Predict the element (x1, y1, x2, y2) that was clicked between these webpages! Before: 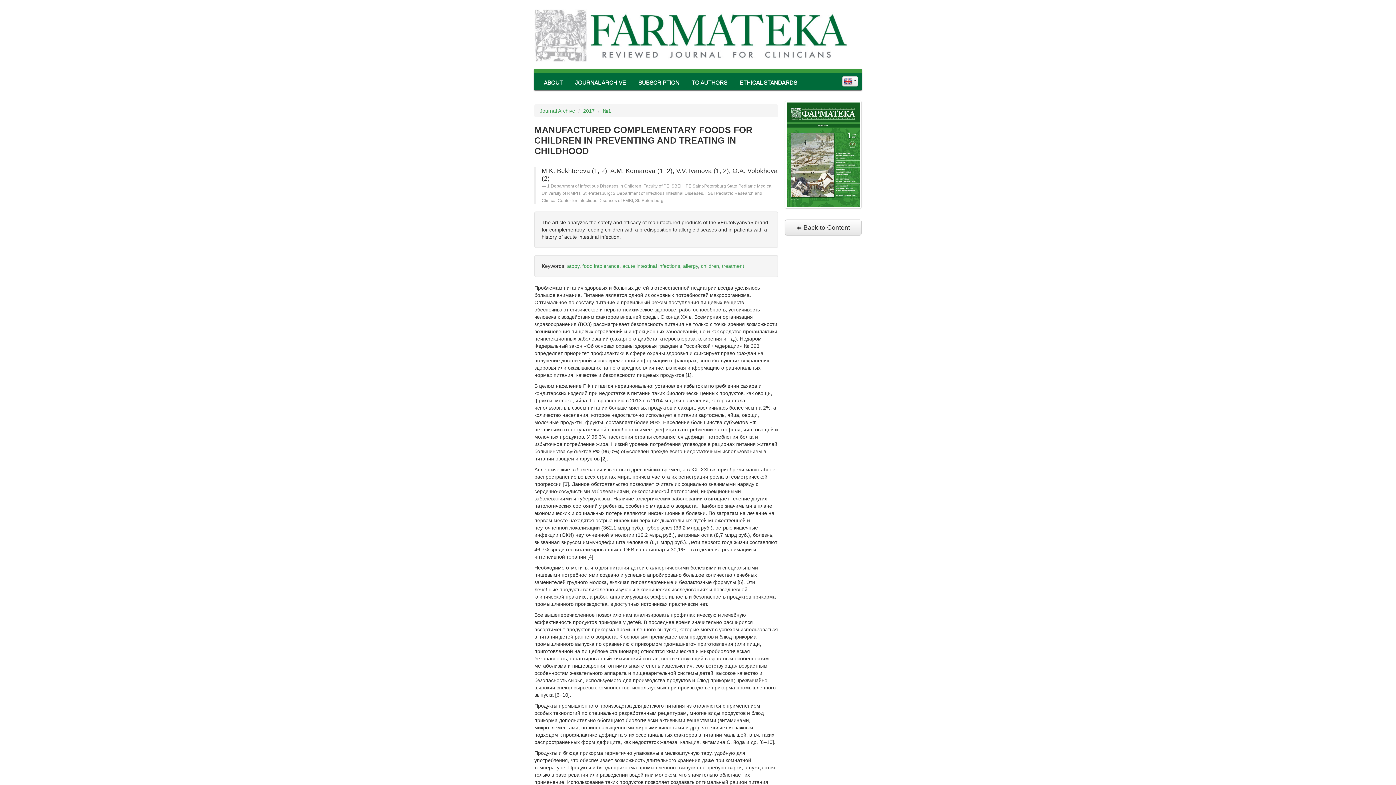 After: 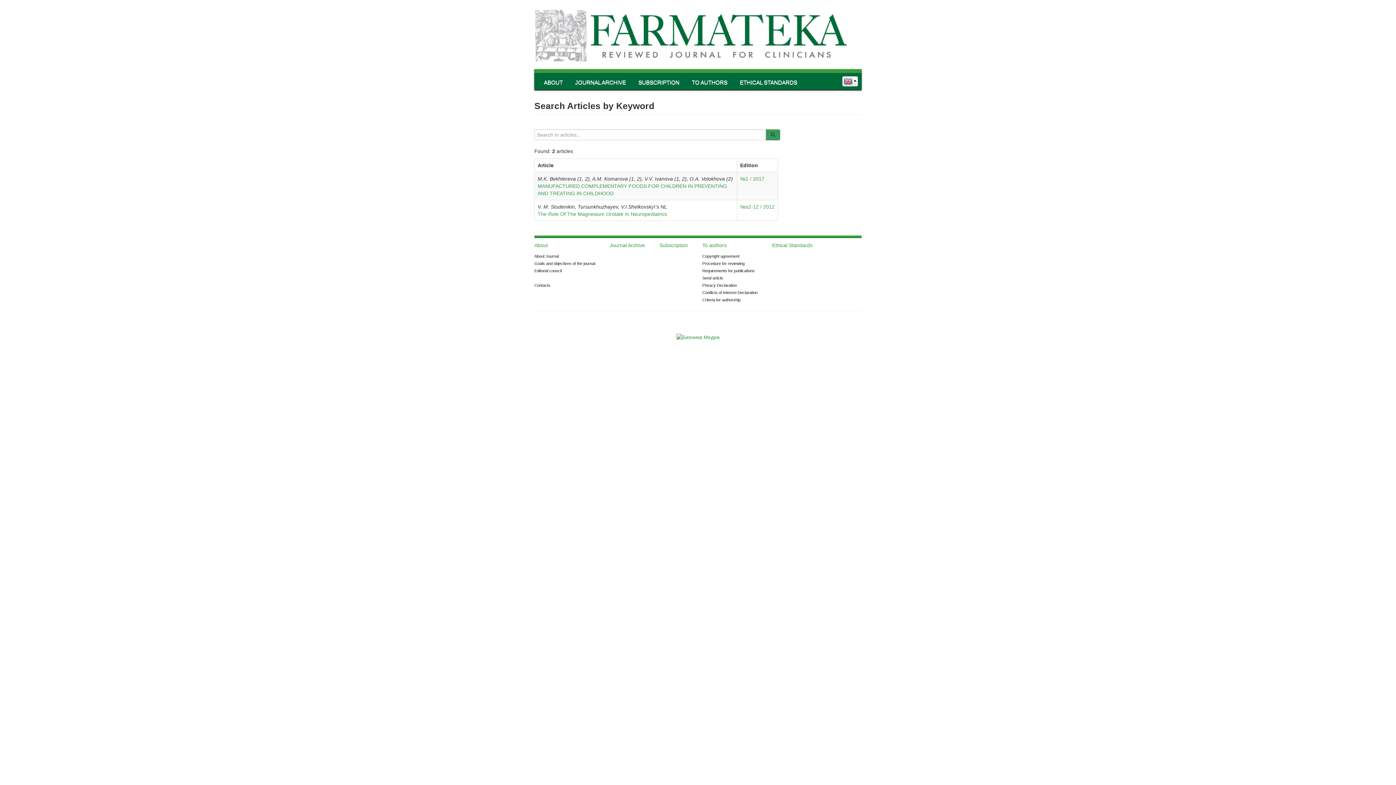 Action: bbox: (582, 263, 619, 269) label: food intolerance